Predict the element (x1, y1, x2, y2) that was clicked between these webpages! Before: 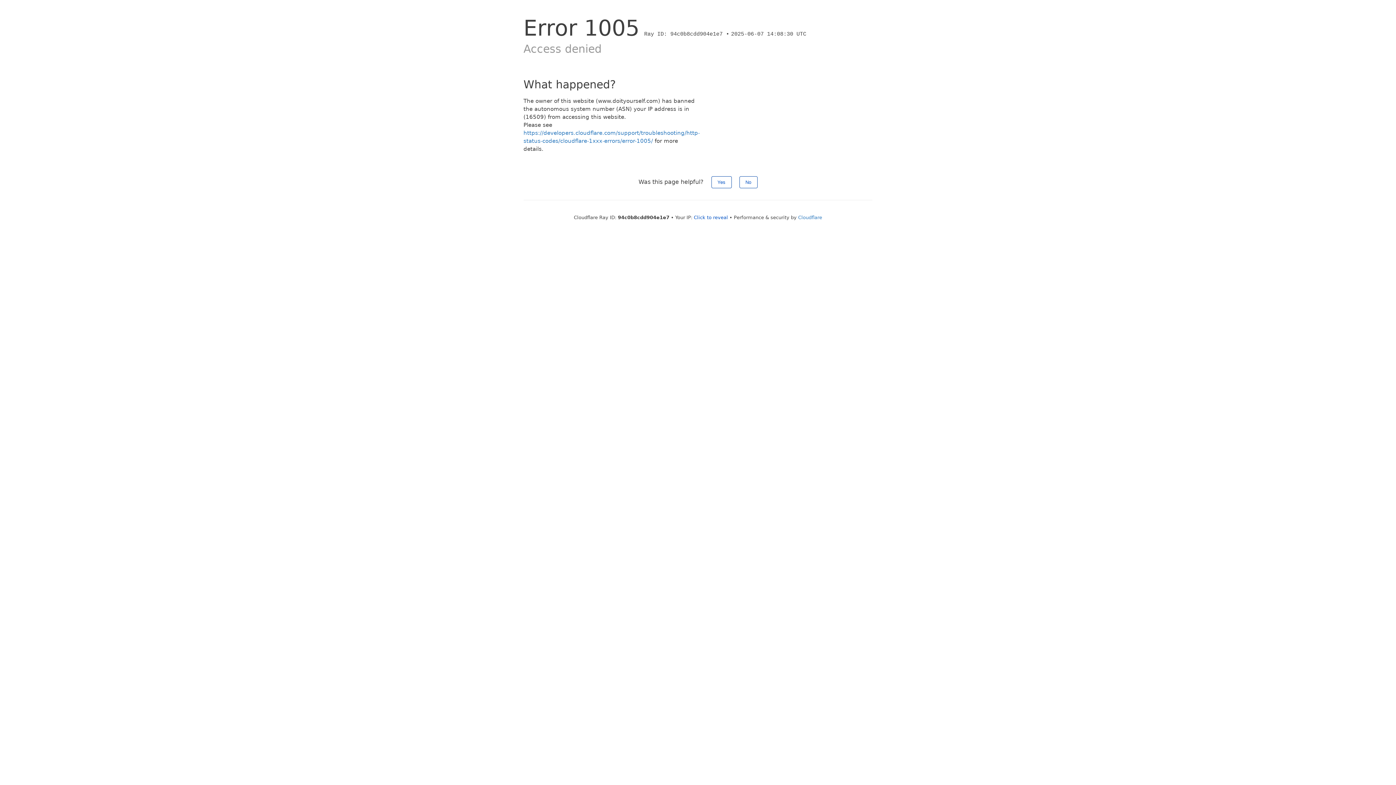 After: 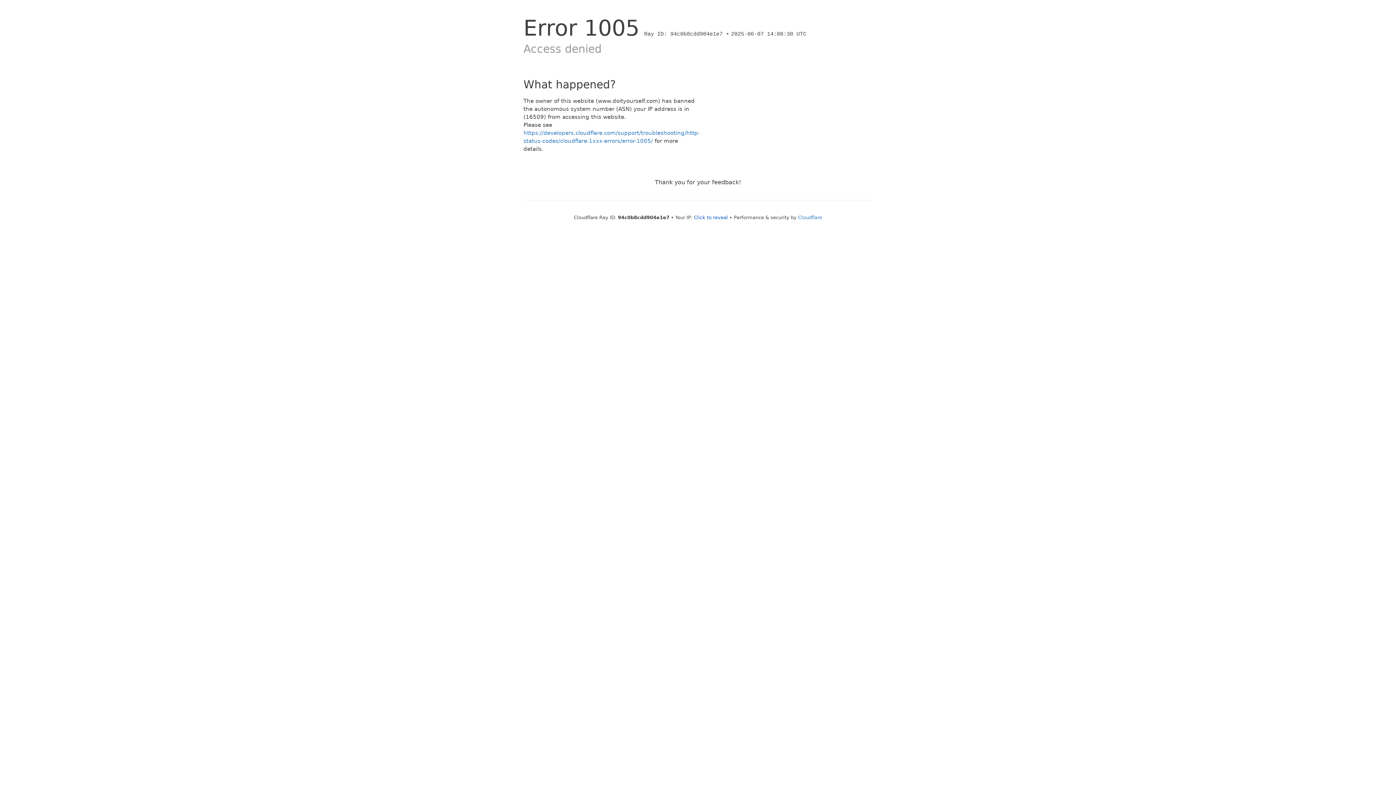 Action: bbox: (739, 176, 757, 188) label: No